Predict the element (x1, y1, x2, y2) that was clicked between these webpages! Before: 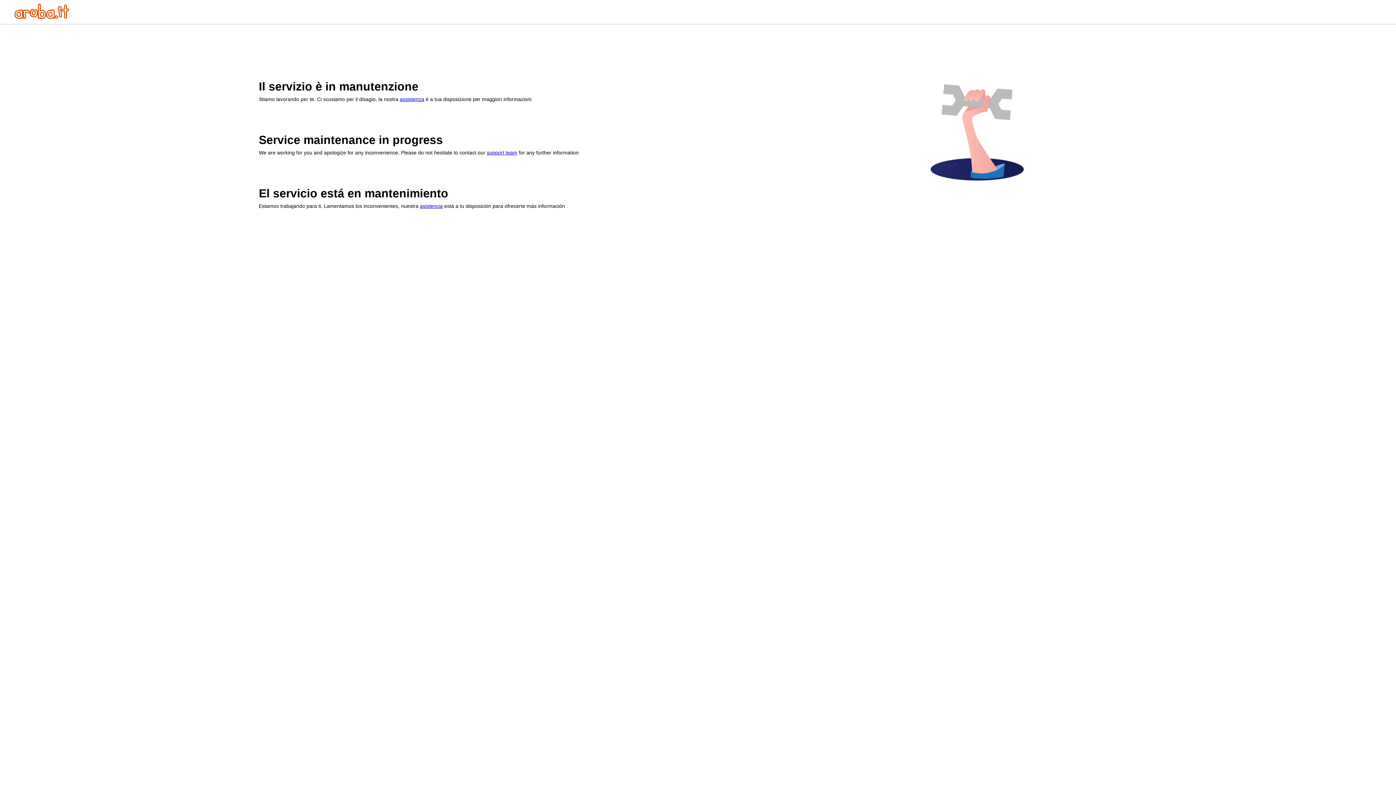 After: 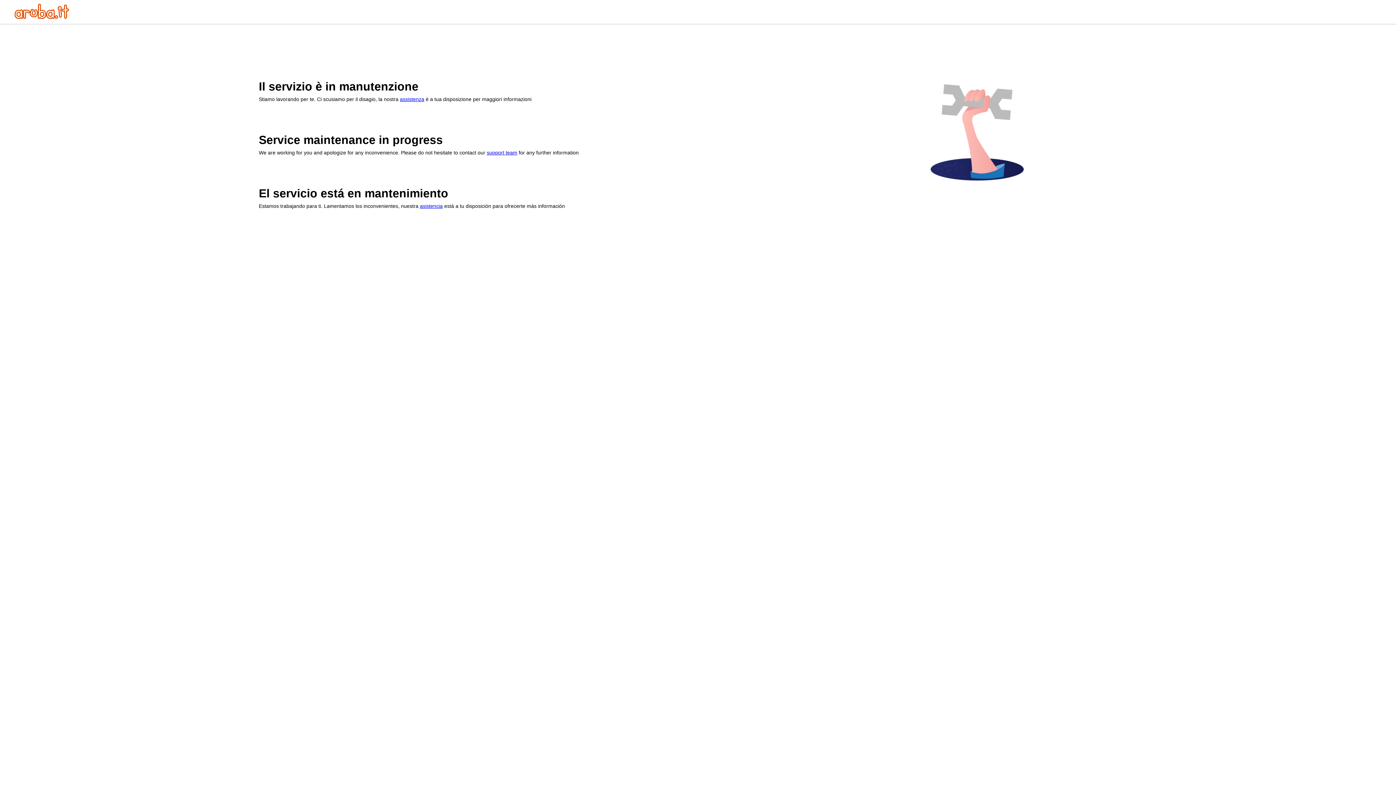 Action: label: assistenza bbox: (400, 96, 424, 102)